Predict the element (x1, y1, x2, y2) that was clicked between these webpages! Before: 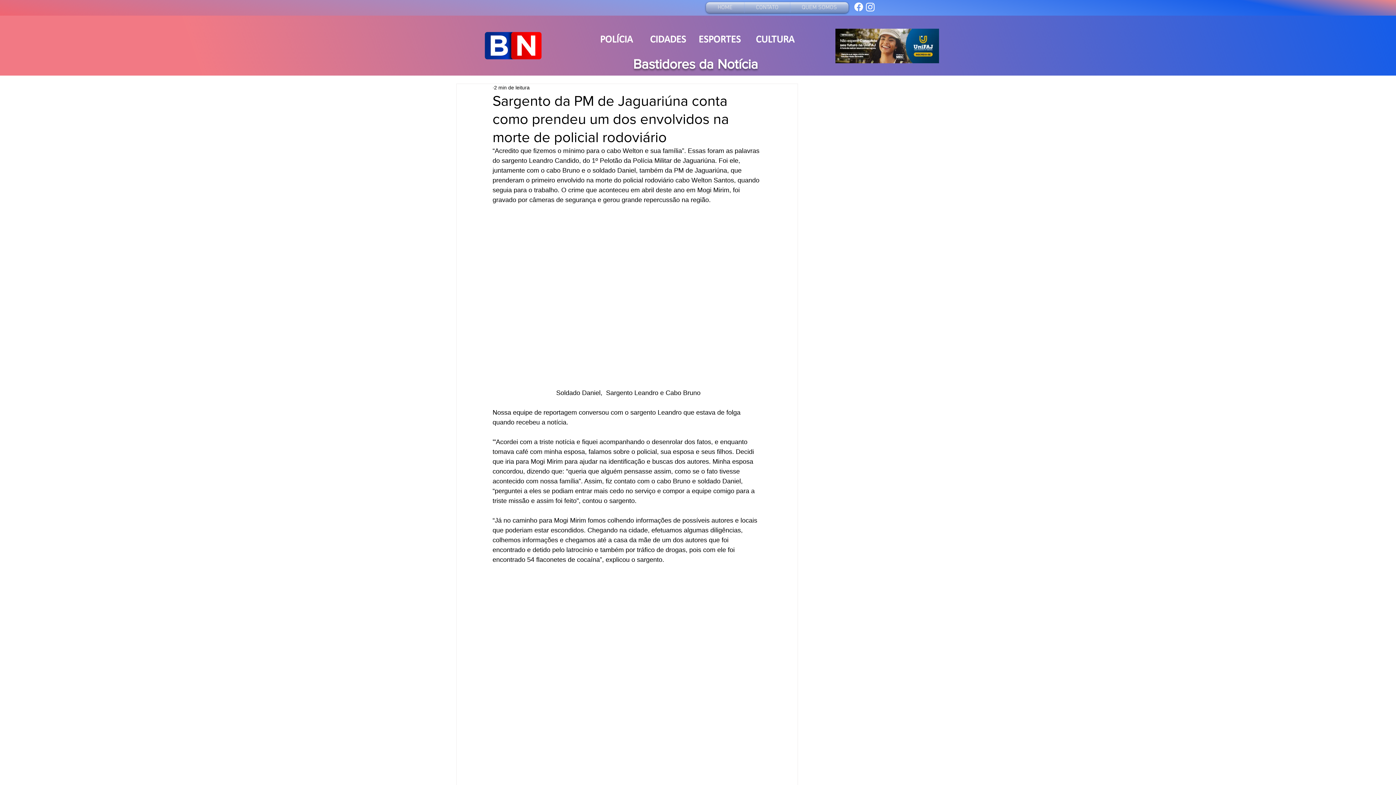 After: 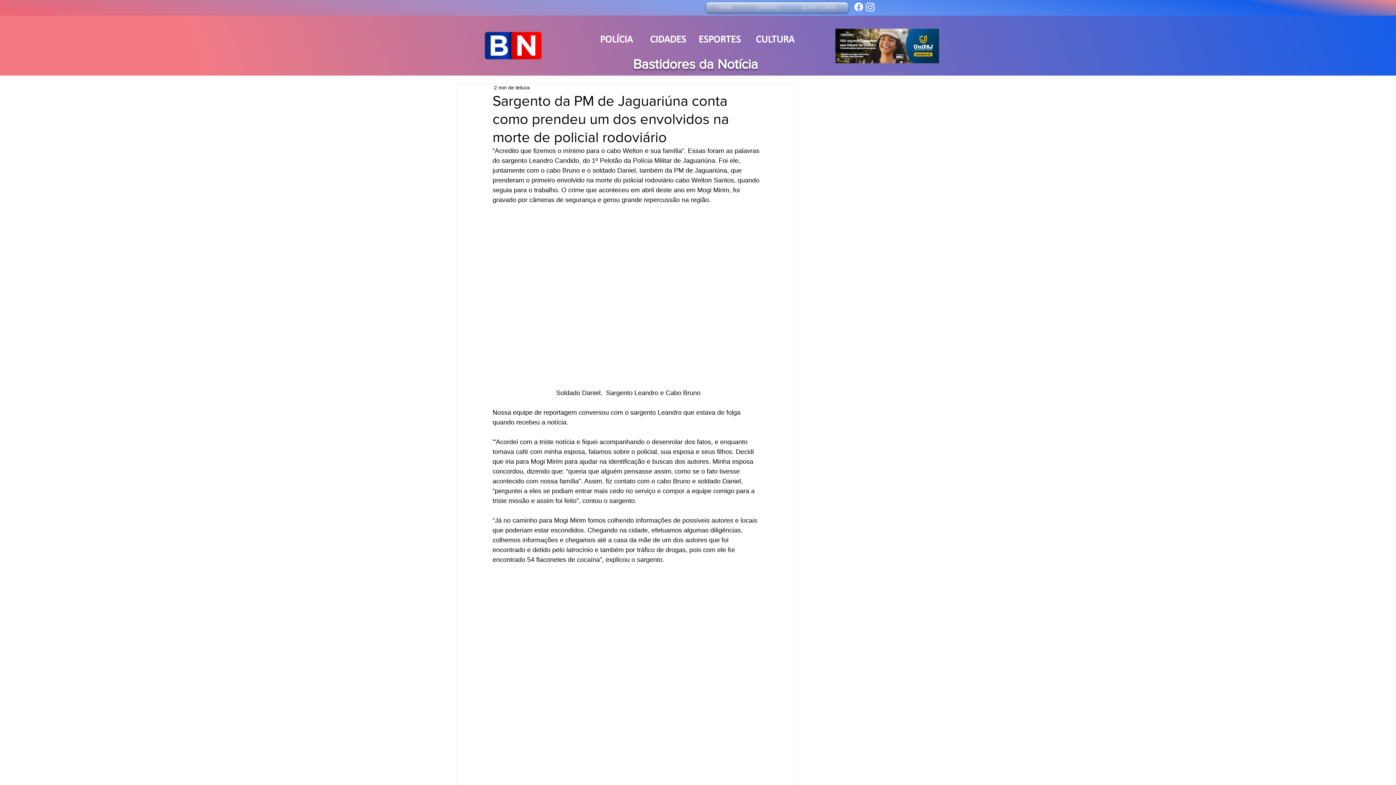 Action: bbox: (853, 1, 864, 12) label: Bastidores da Notícia